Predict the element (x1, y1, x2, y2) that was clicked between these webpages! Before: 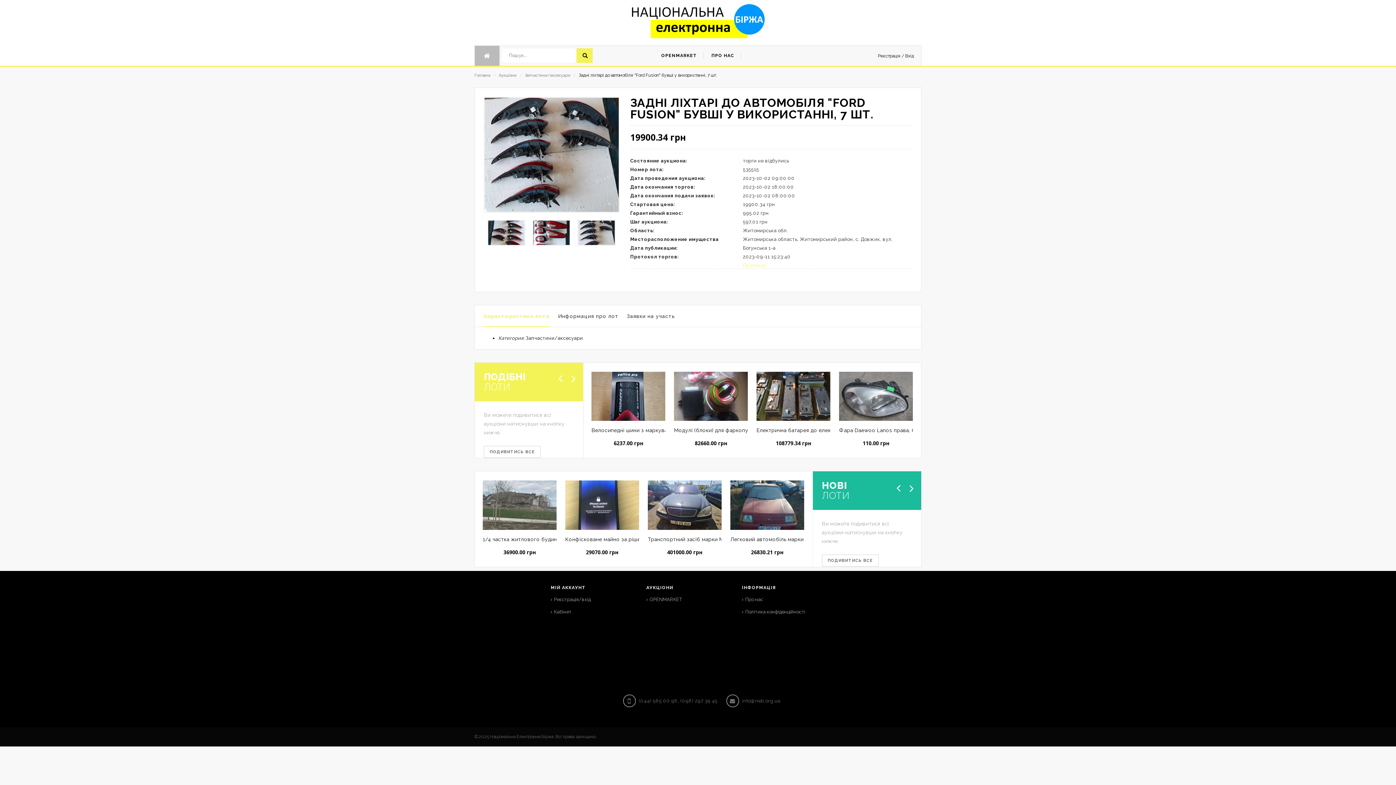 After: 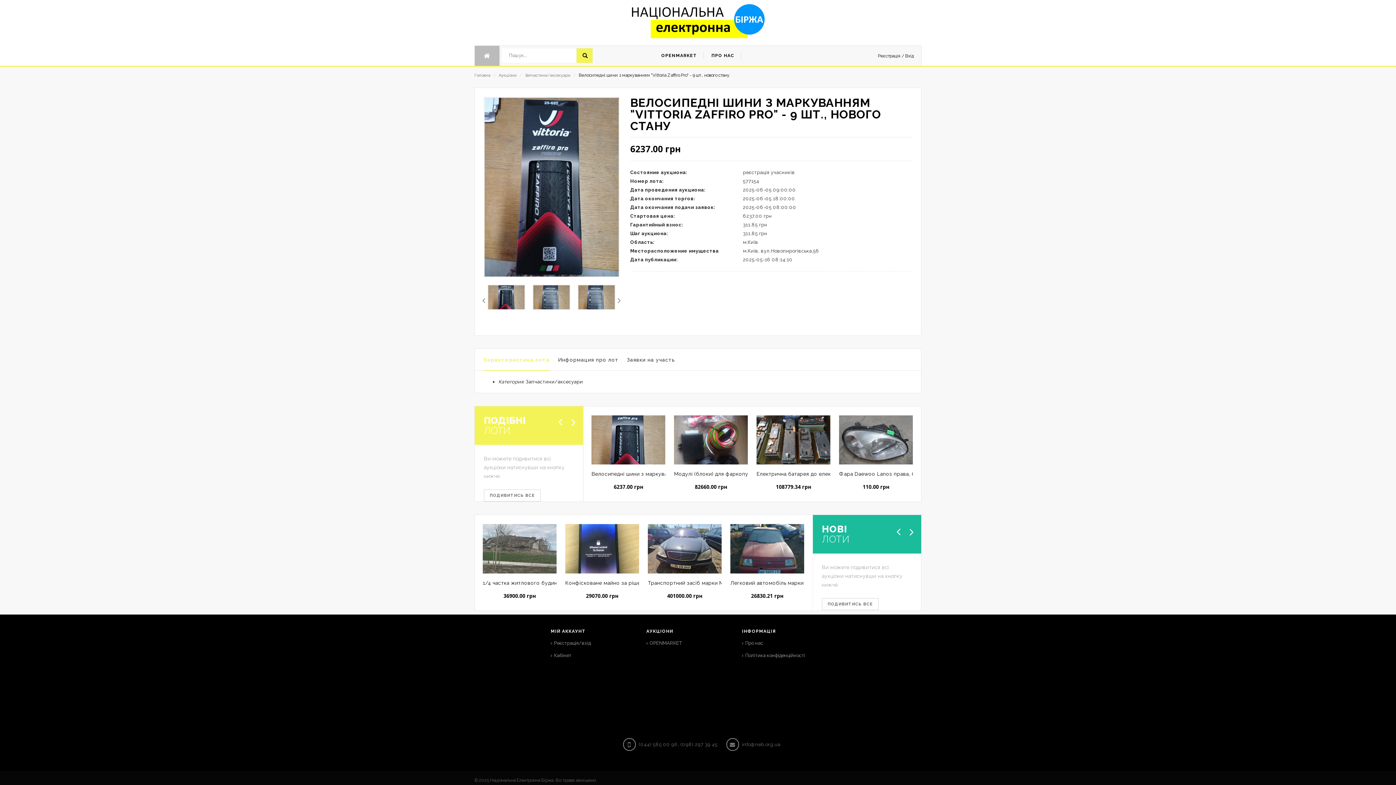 Action: bbox: (591, 371, 665, 421)